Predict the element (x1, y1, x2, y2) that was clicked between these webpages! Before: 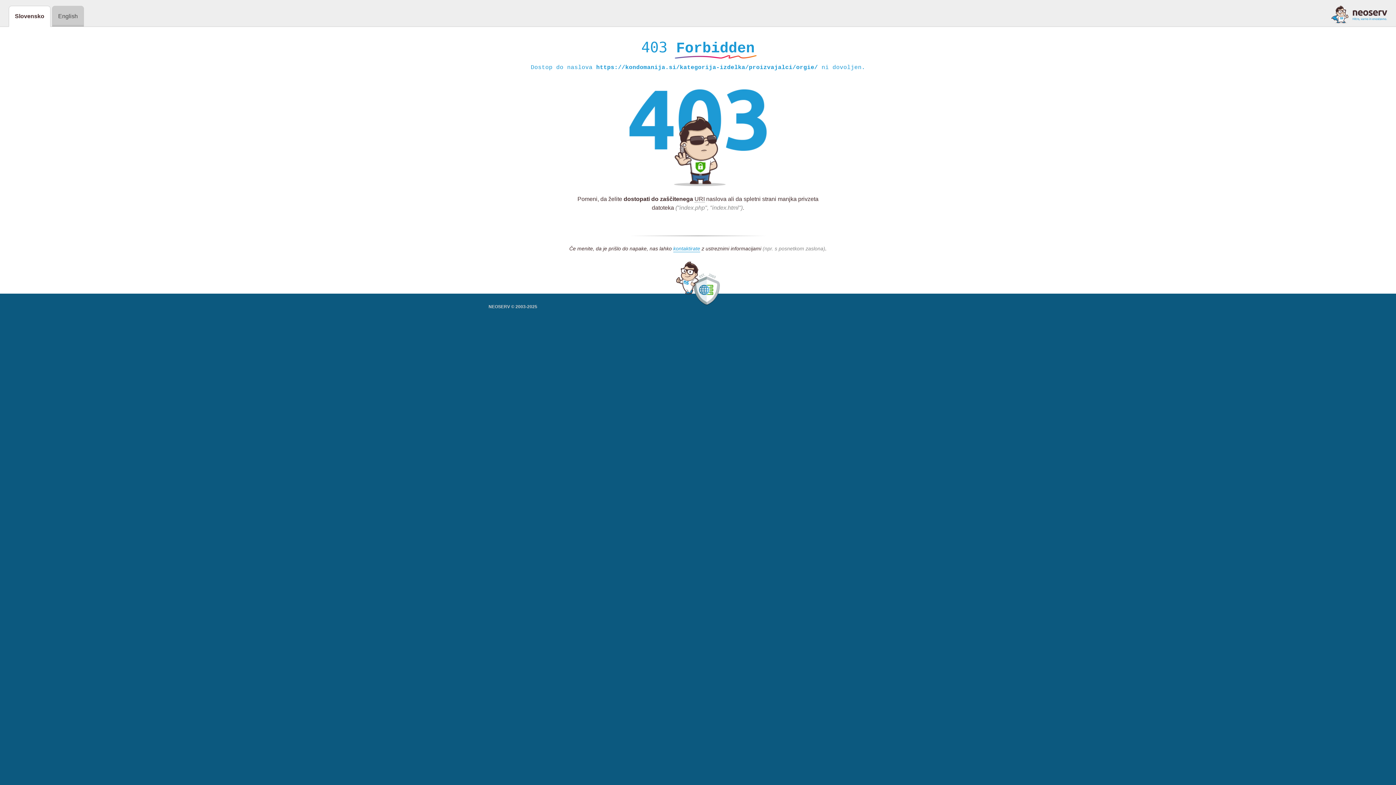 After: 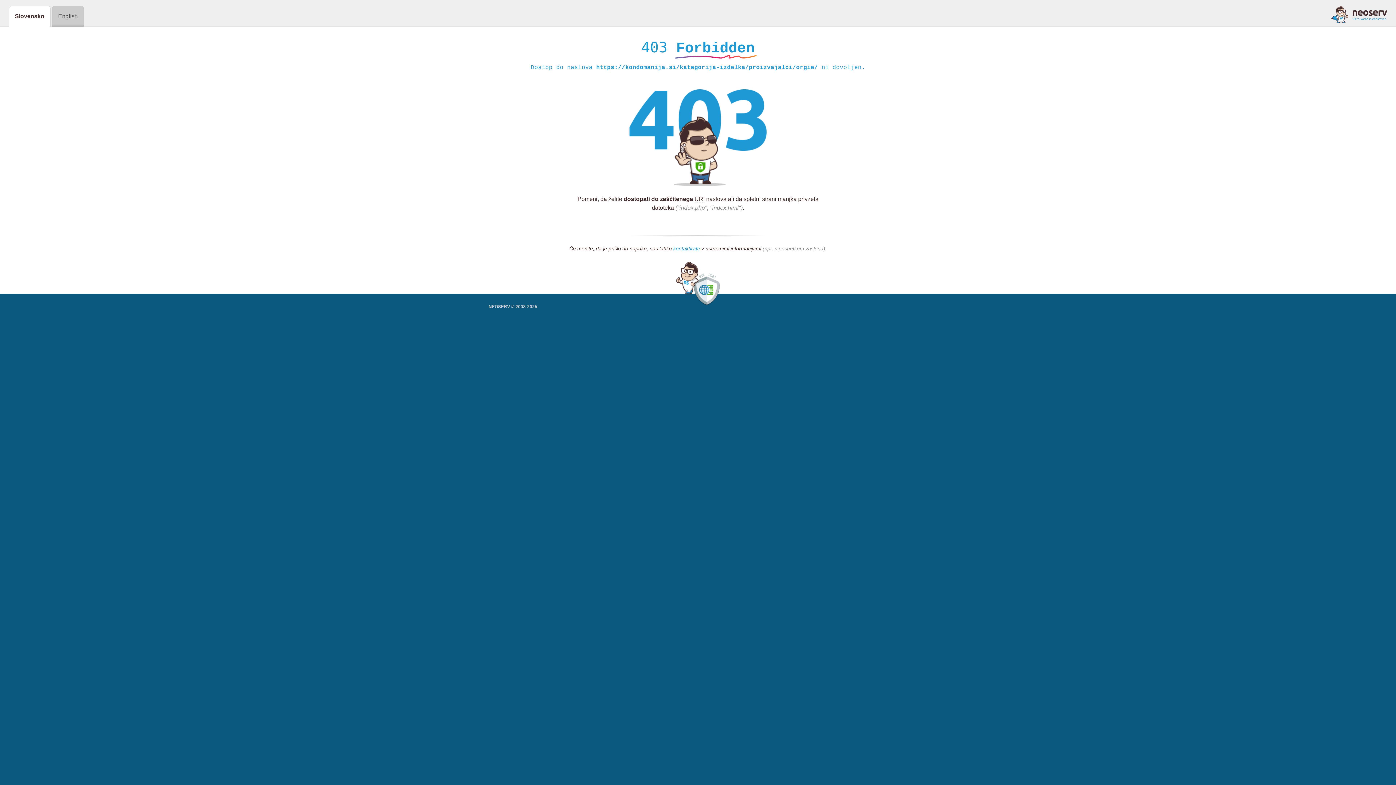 Action: label: kontaktirate bbox: (673, 245, 700, 252)